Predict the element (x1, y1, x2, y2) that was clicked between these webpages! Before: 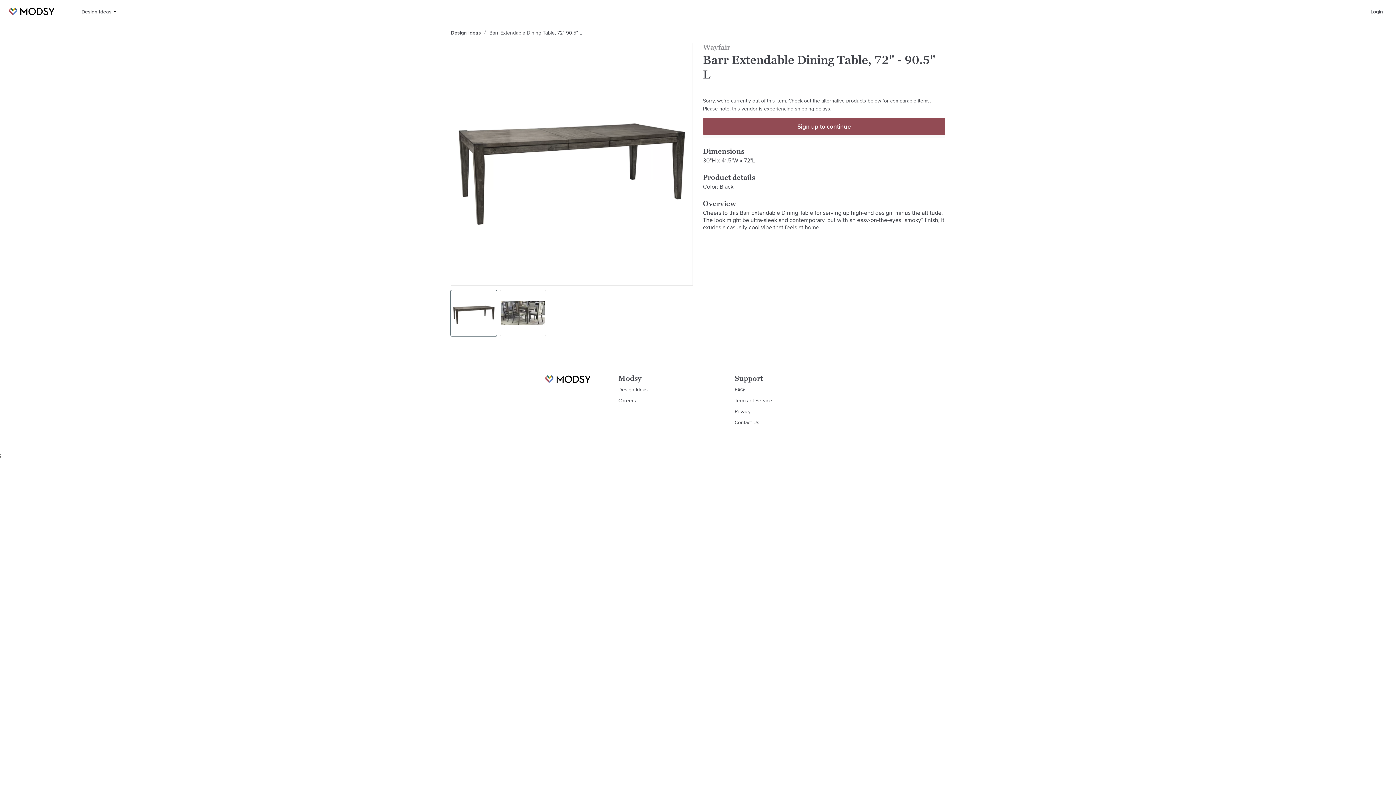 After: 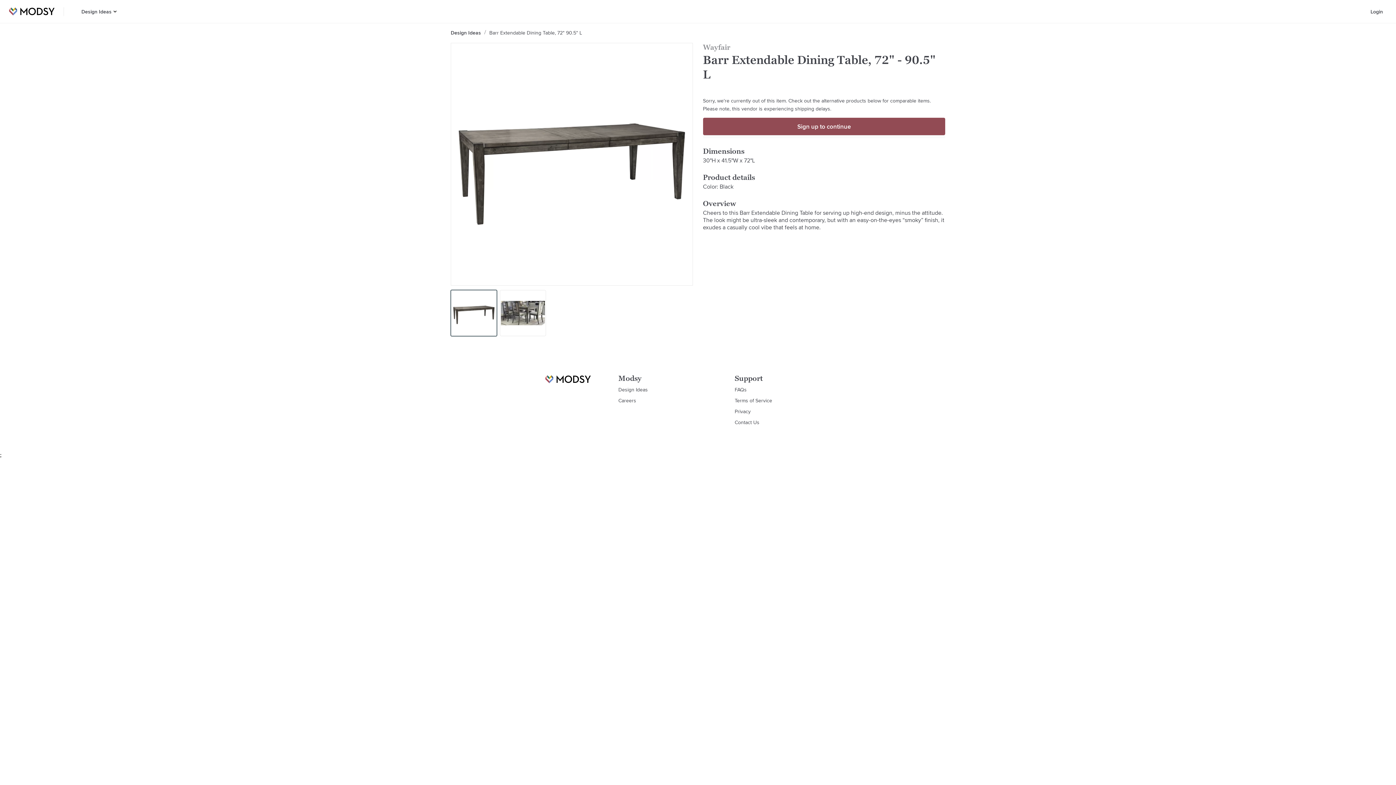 Action: bbox: (545, 380, 591, 386)